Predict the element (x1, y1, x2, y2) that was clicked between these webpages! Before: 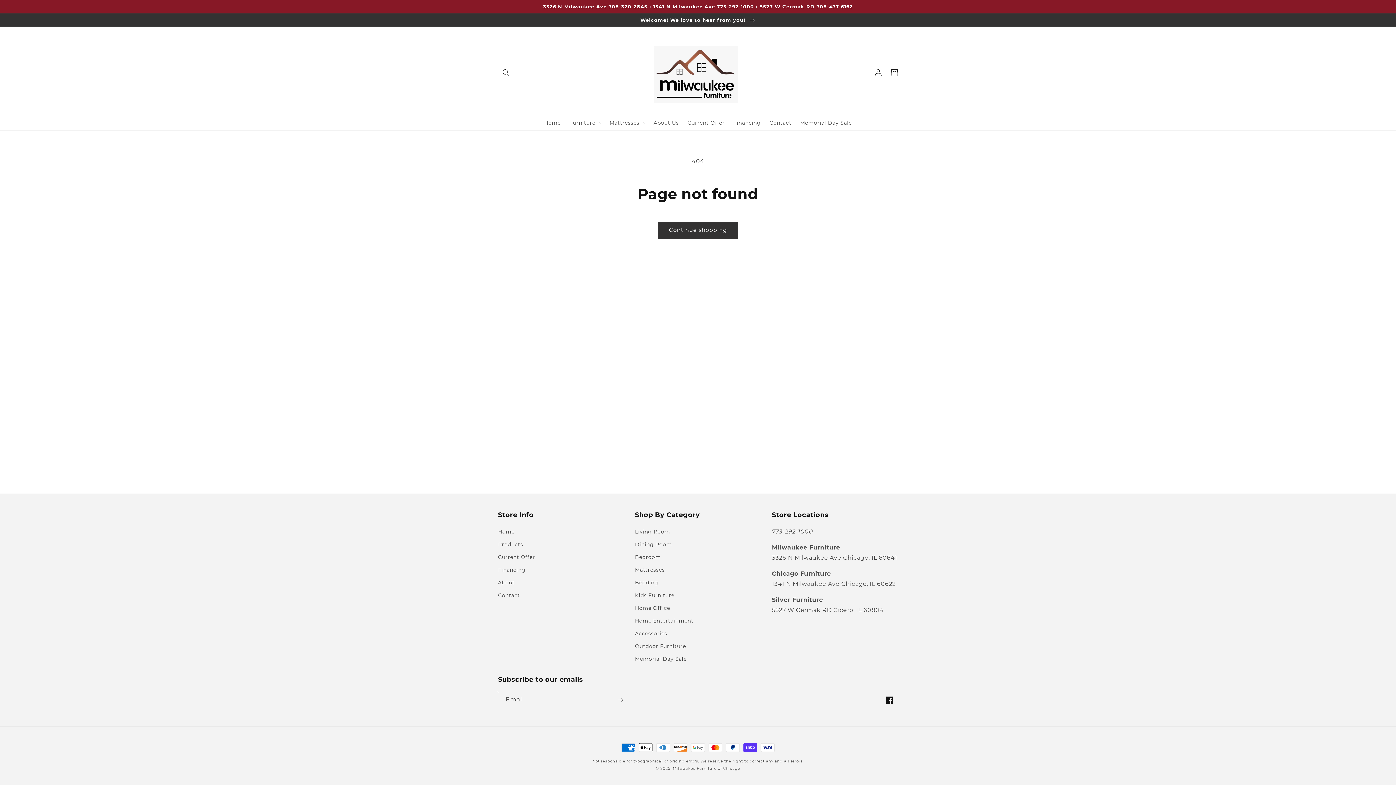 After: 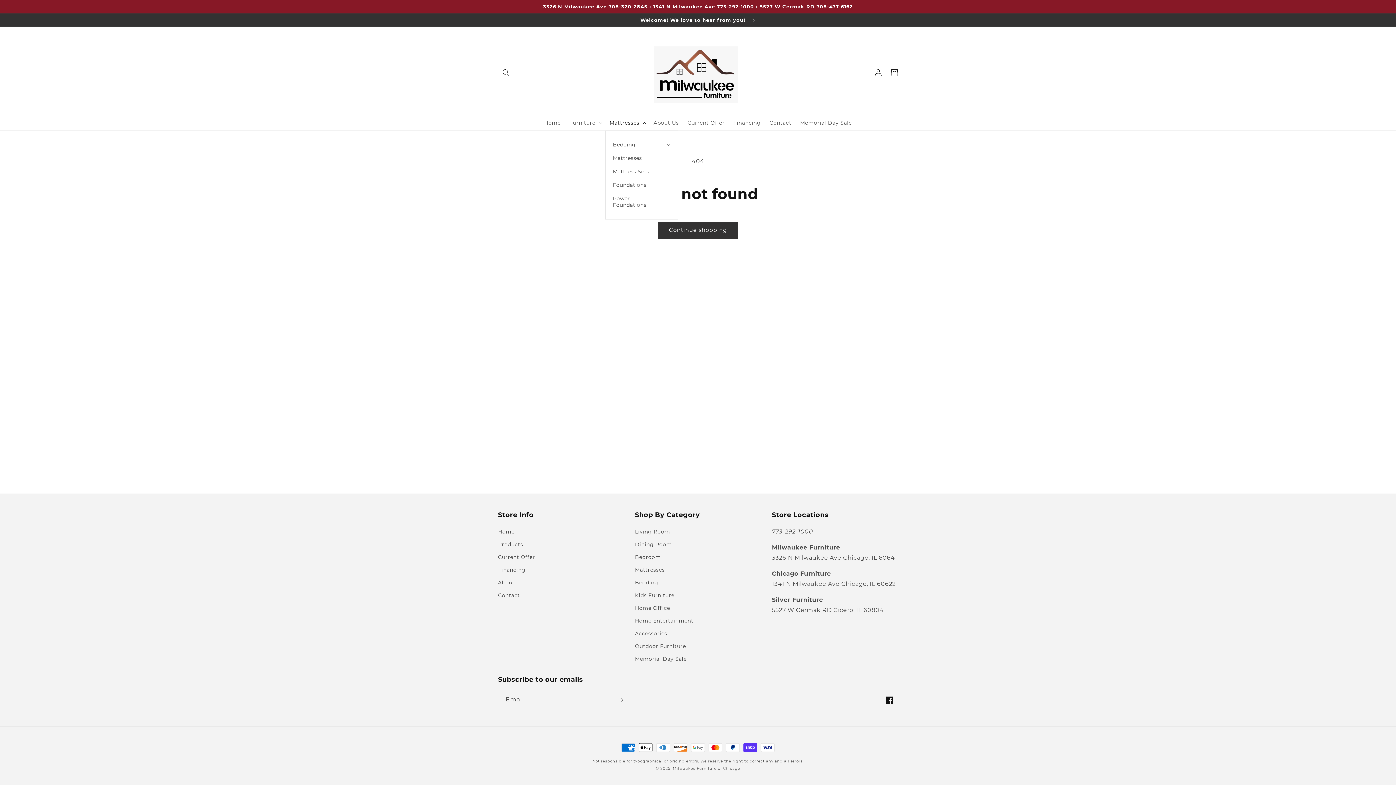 Action: label: Mattresses bbox: (605, 115, 649, 130)